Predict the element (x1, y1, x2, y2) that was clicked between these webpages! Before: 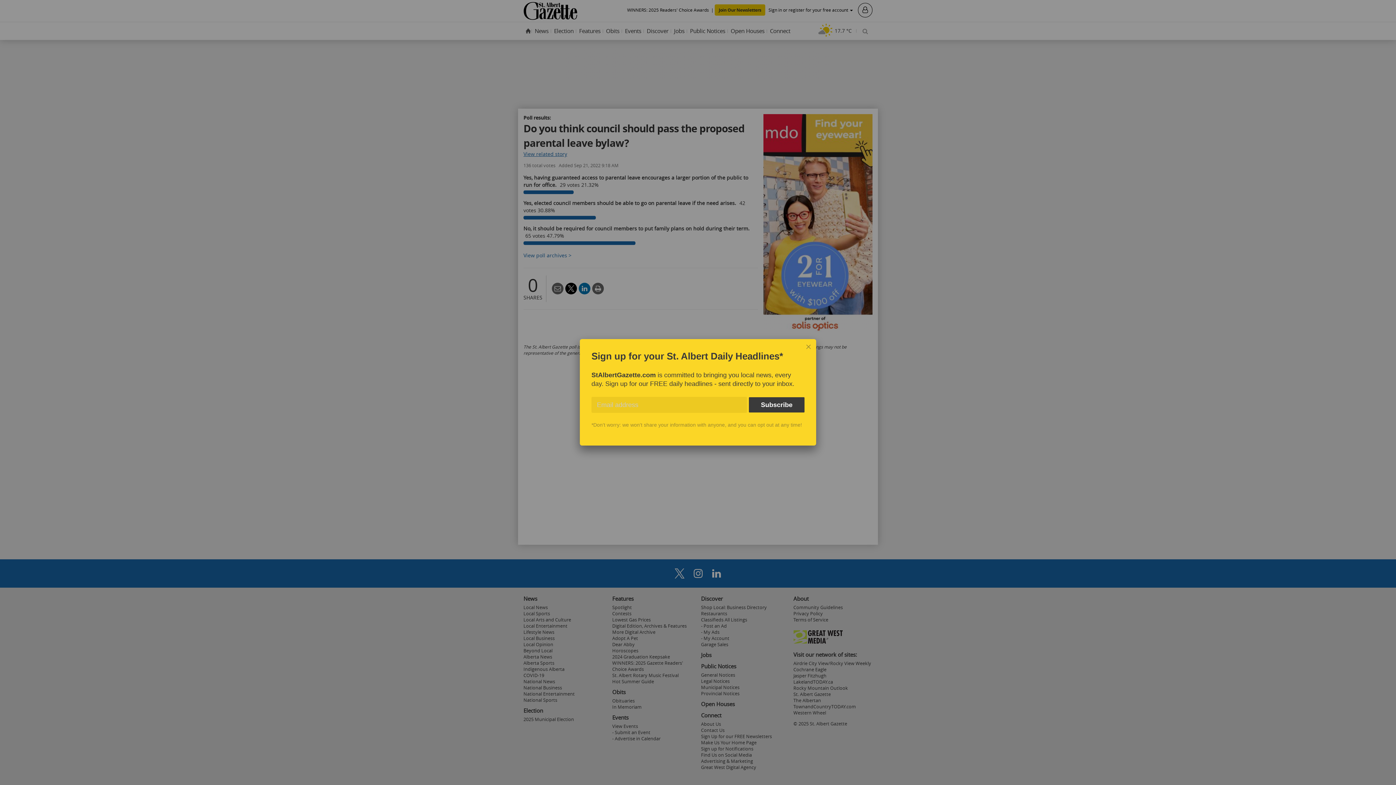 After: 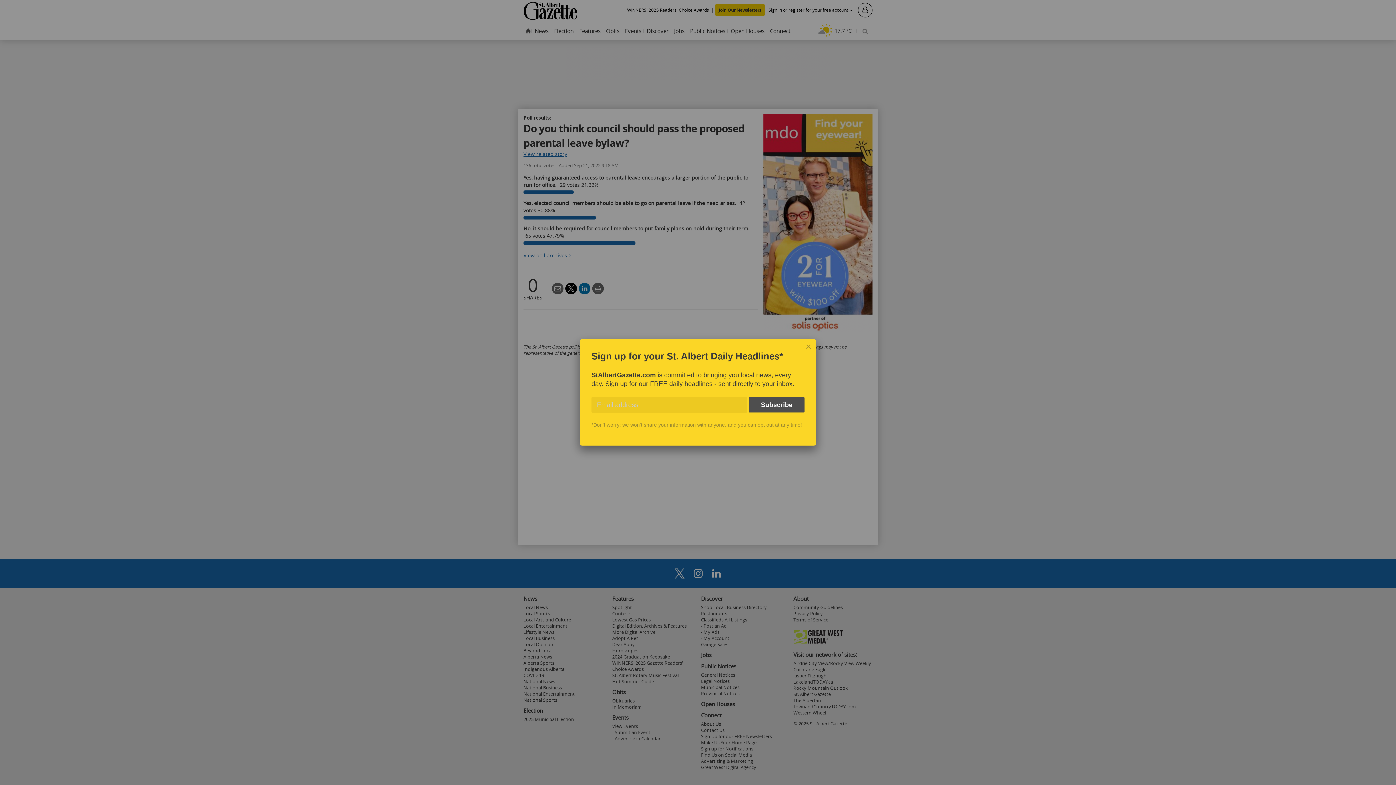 Action: bbox: (749, 397, 804, 412) label: Subscribe